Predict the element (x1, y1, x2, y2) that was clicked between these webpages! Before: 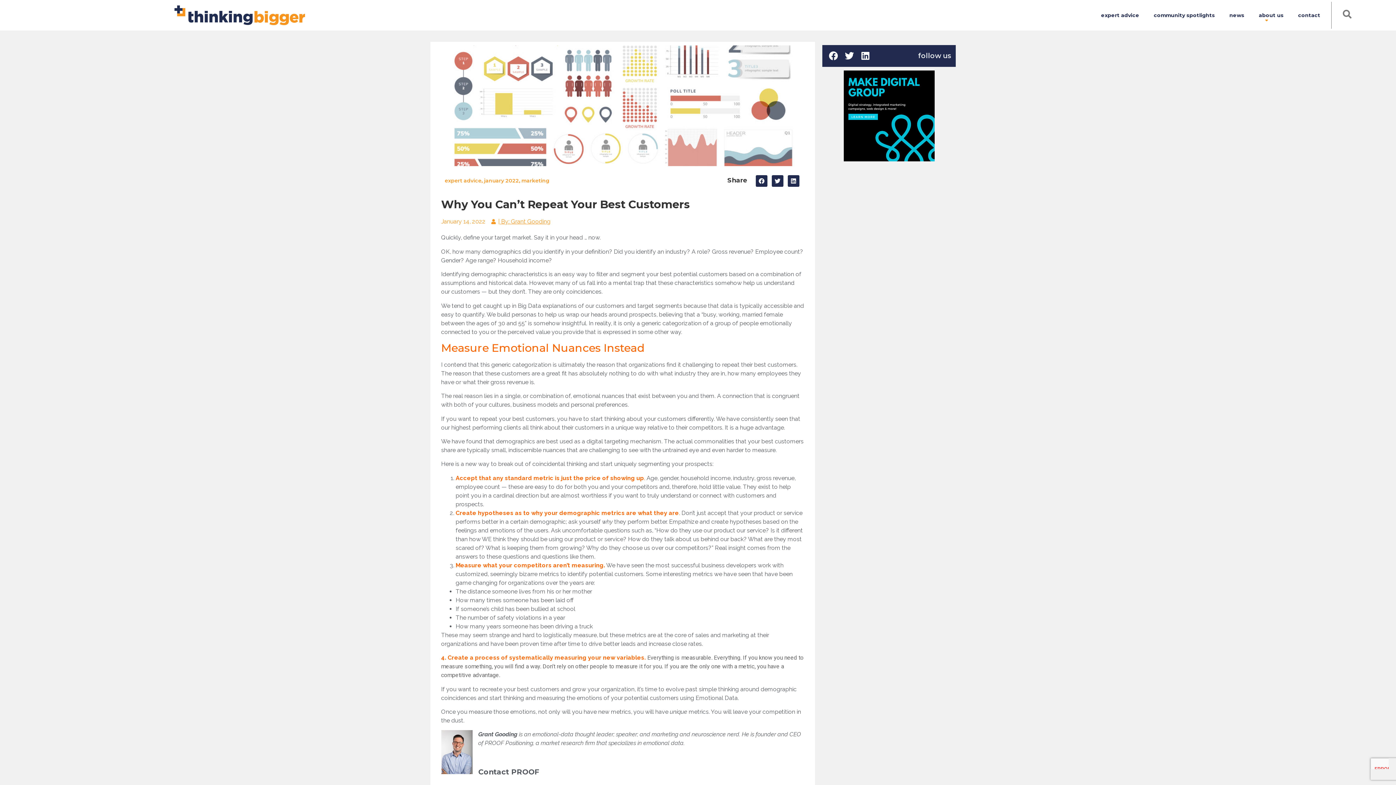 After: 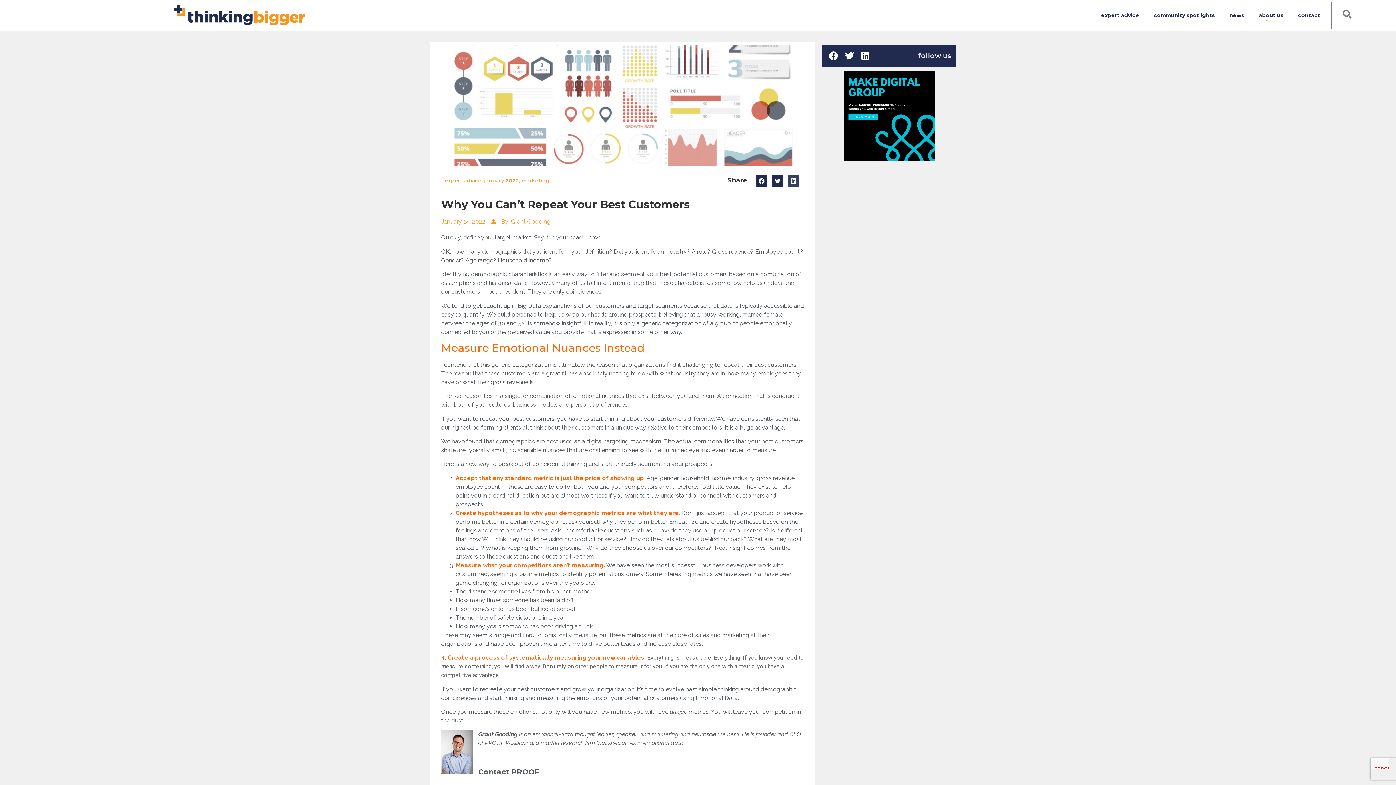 Action: label: Linkedin bbox: (787, 175, 799, 186)